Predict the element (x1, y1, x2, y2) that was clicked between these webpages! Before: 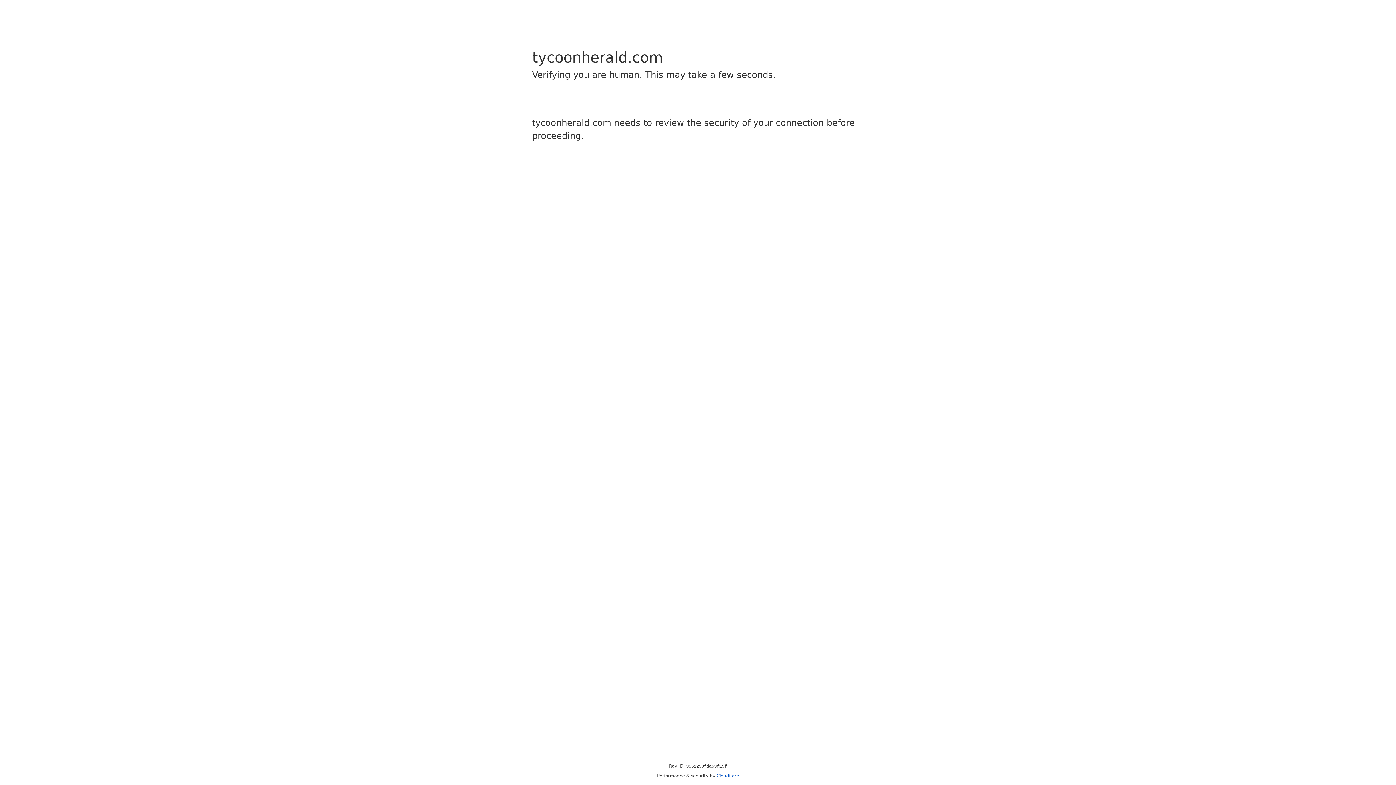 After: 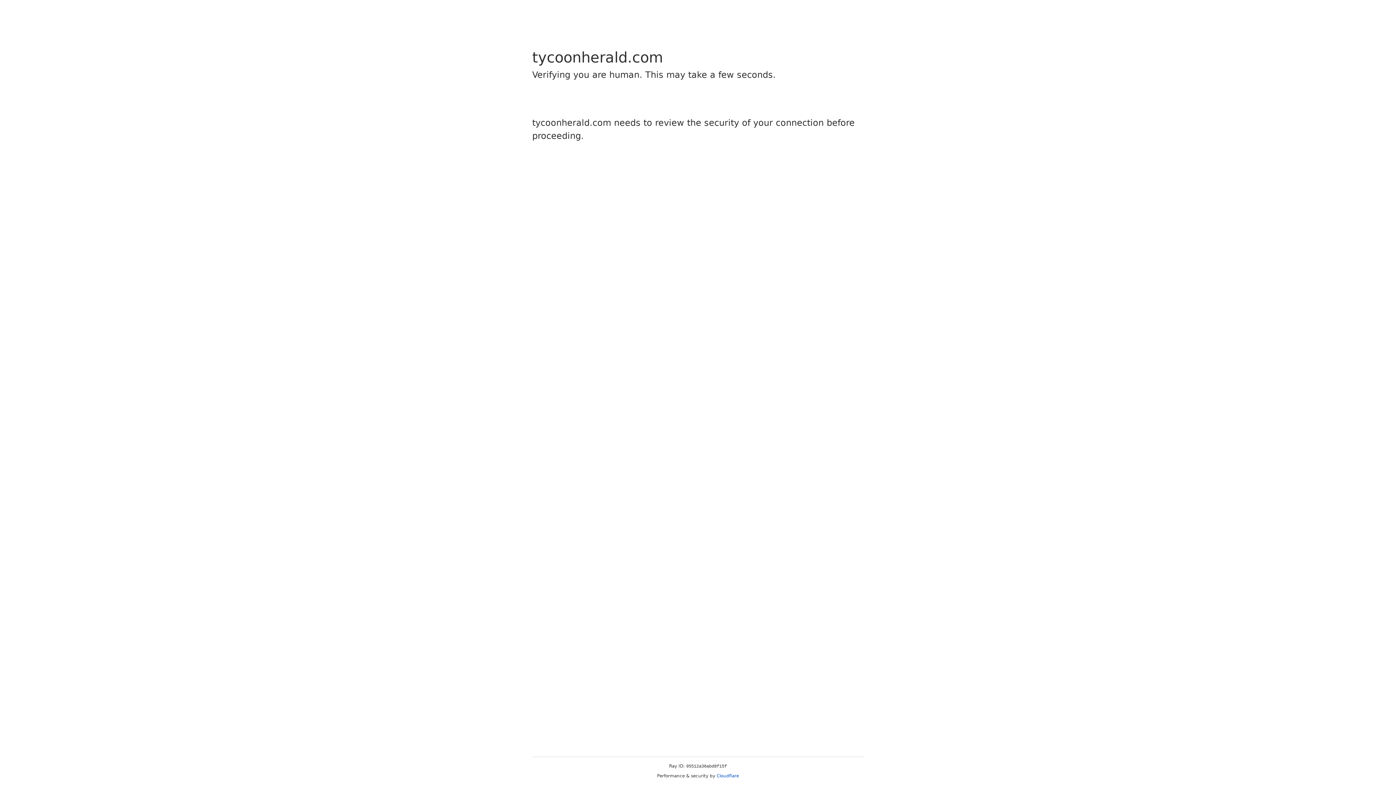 Action: bbox: (716, 773, 739, 778) label: Cloudflare